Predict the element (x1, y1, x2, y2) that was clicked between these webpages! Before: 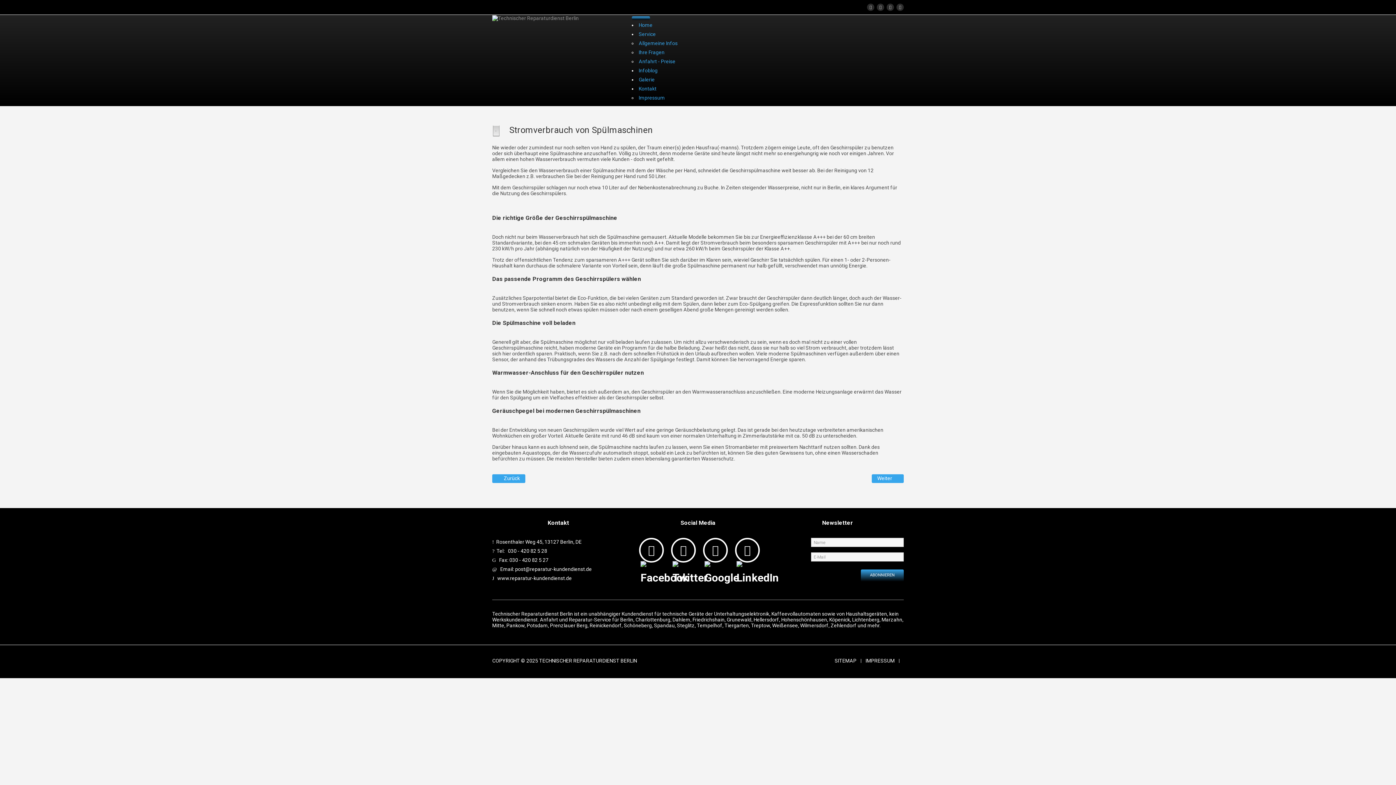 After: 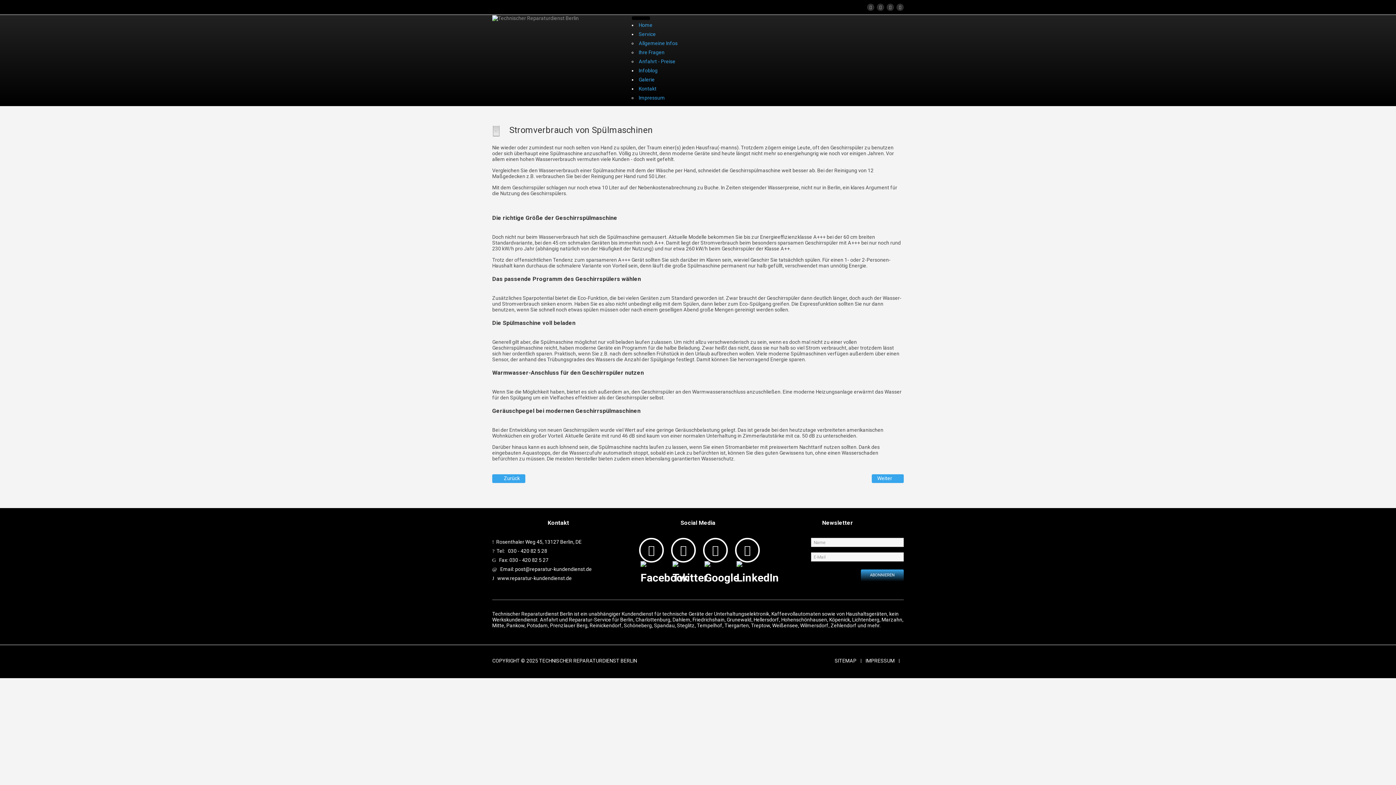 Action: bbox: (632, 16, 650, 20)